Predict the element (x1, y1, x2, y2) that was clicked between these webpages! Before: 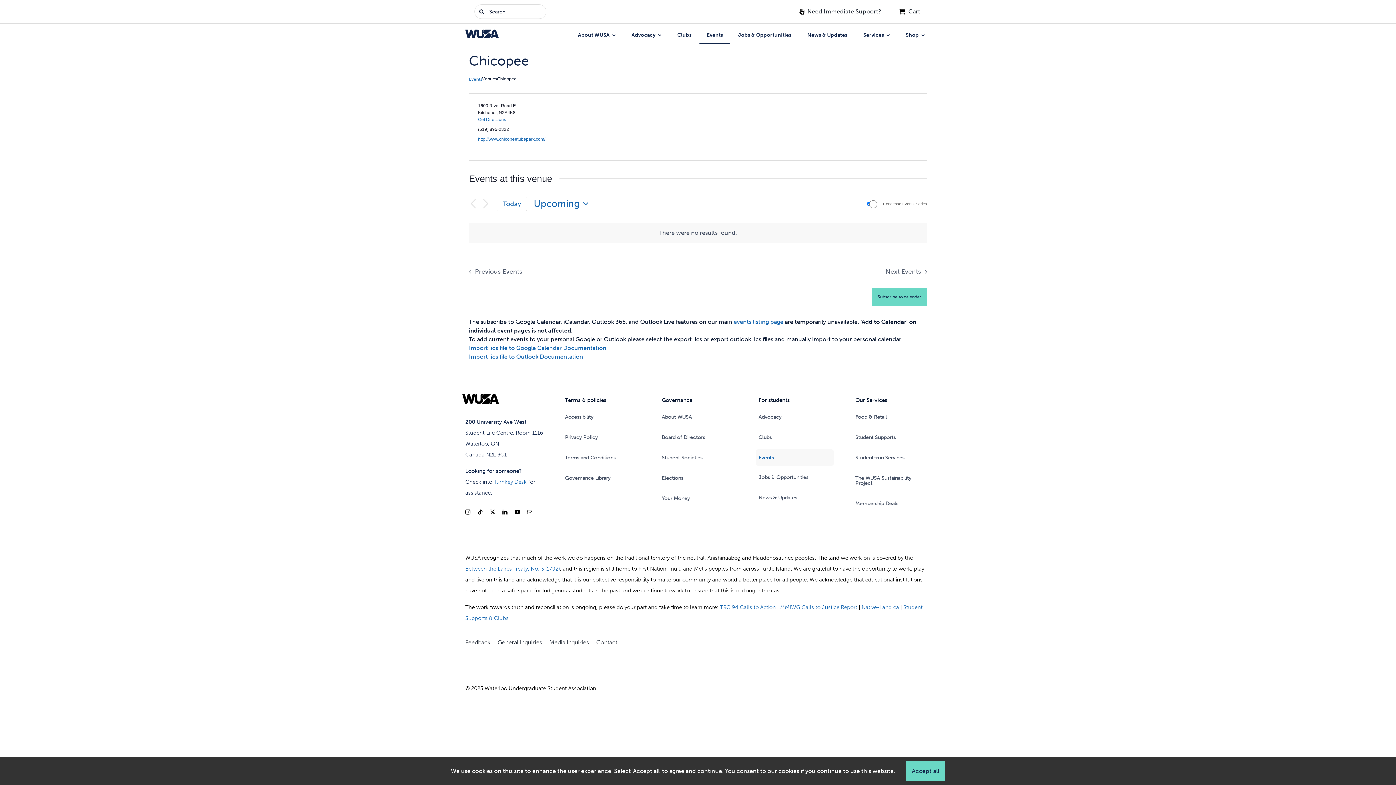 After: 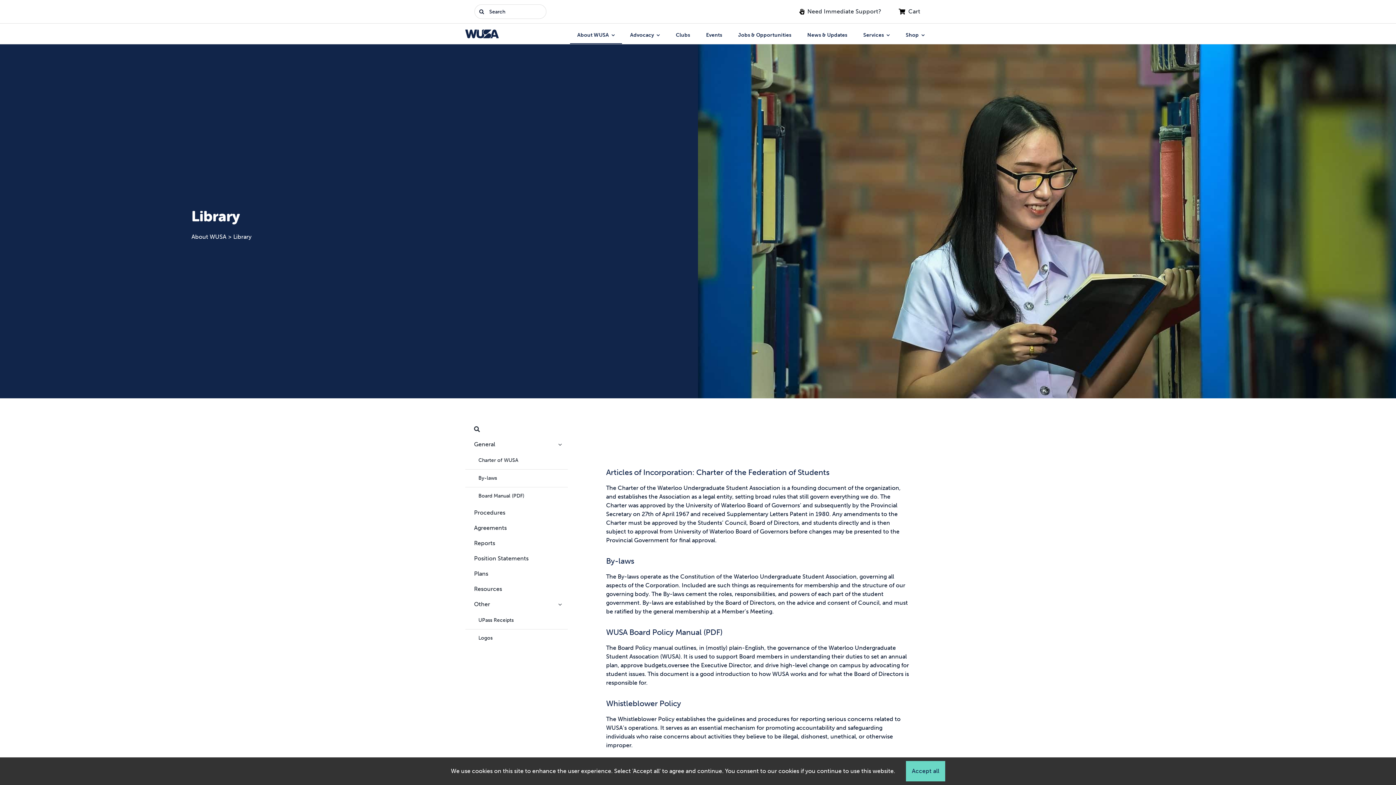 Action: bbox: (562, 469, 640, 487) label: Governance Library